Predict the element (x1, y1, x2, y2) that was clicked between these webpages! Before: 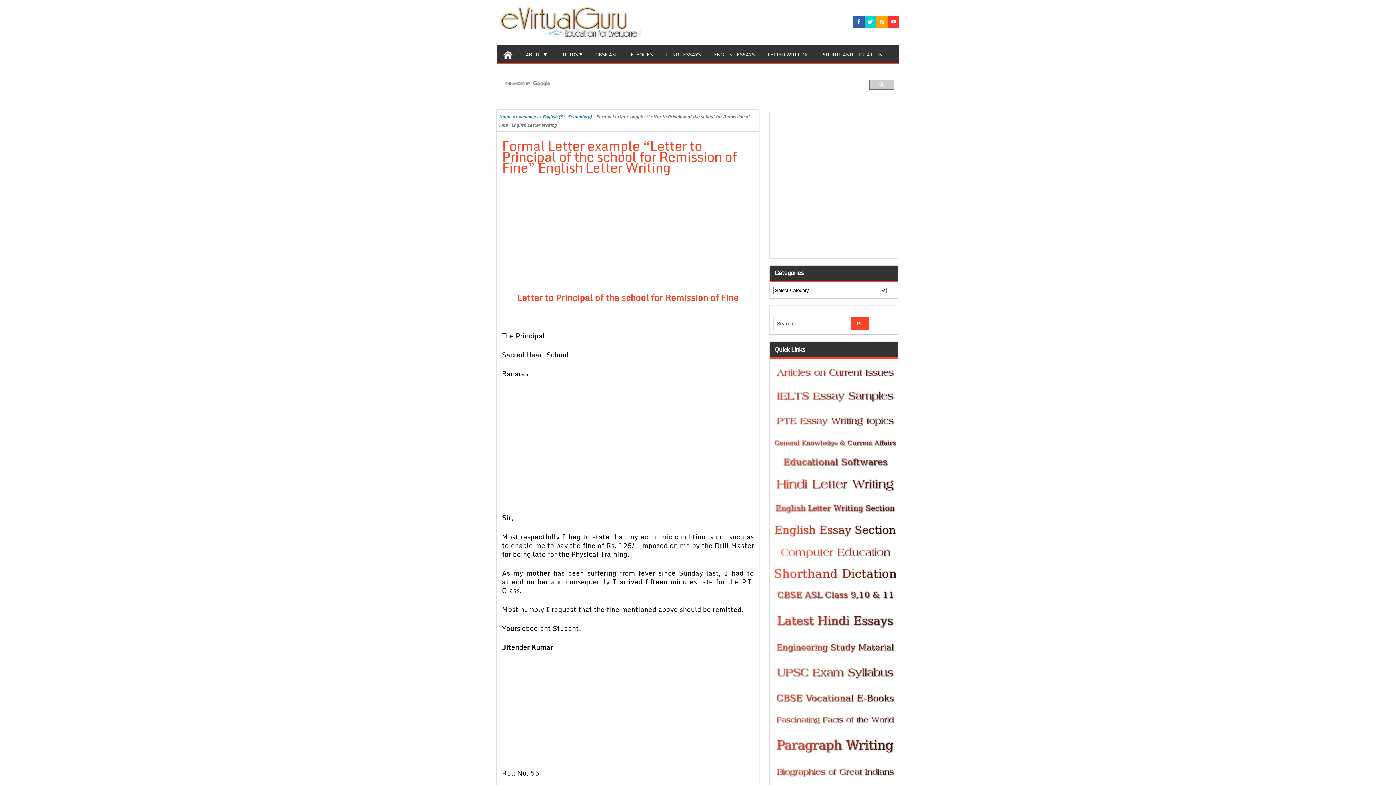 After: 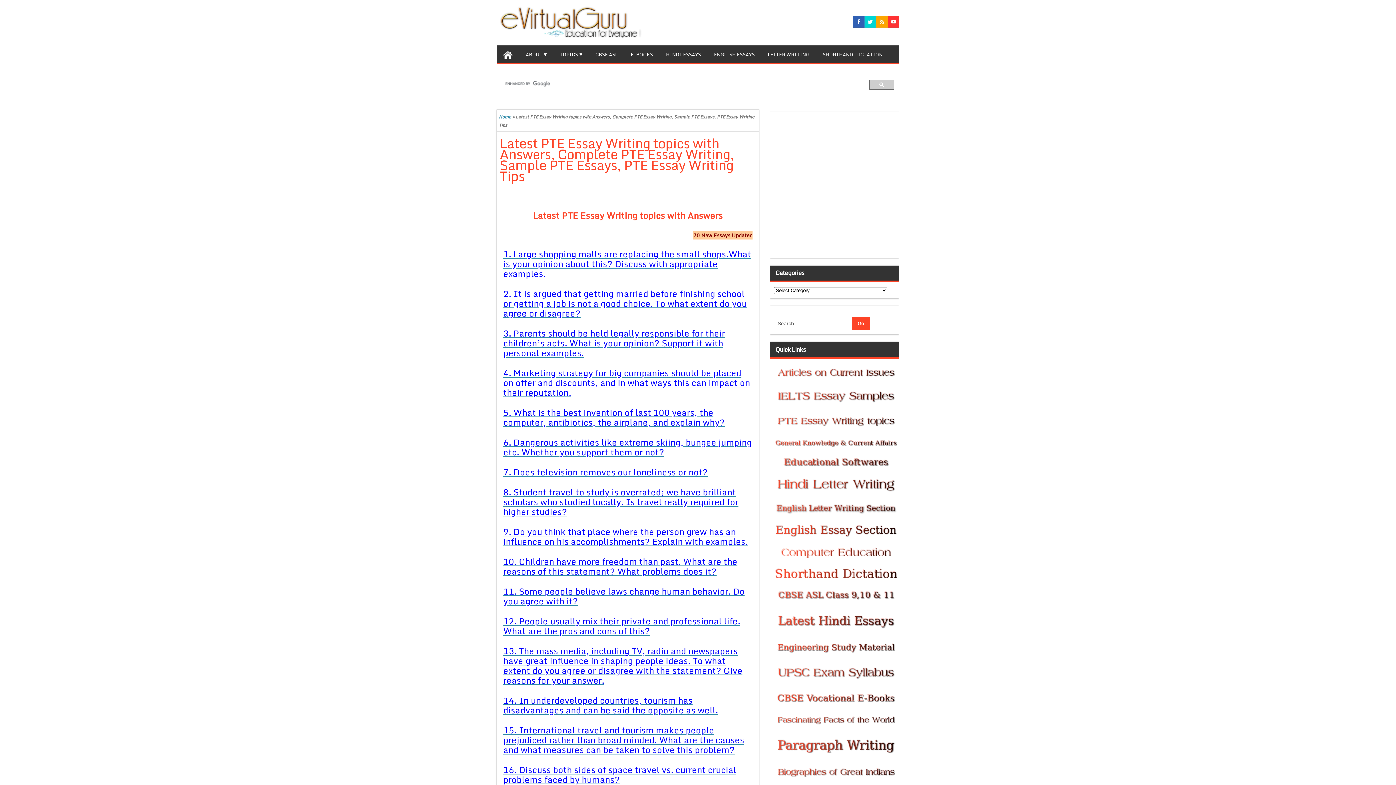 Action: bbox: (774, 417, 896, 425)